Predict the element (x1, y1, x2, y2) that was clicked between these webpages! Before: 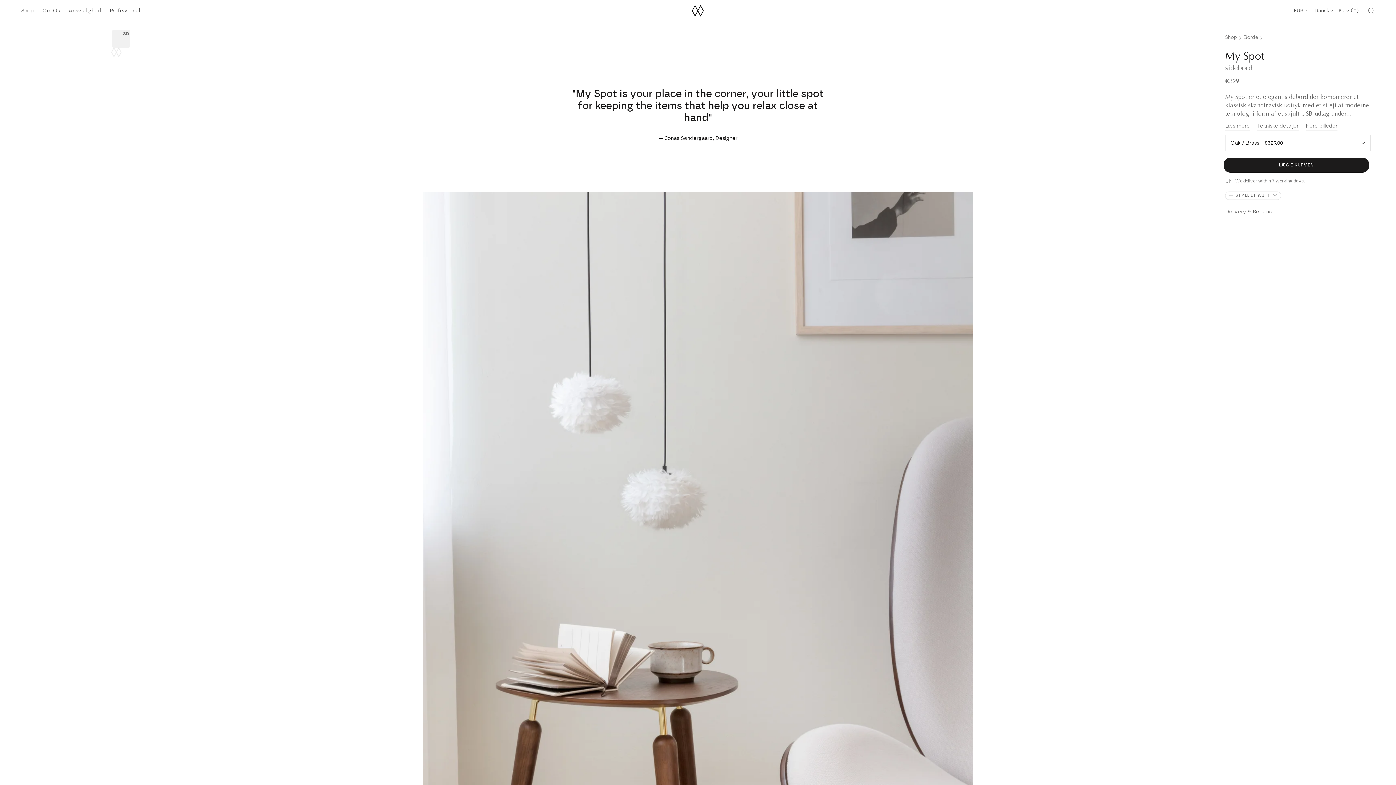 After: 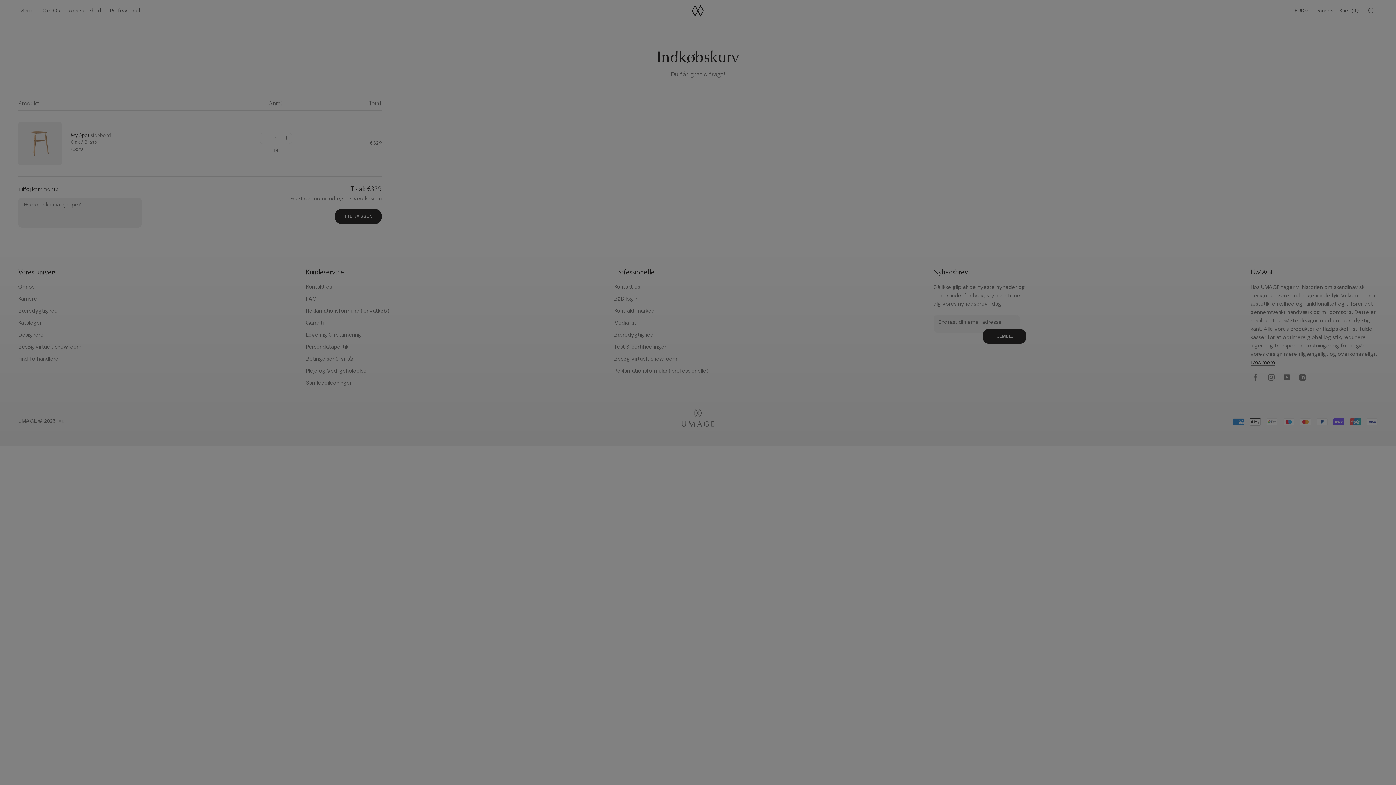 Action: bbox: (1224, 157, 1369, 172) label: LÆG I KURVEN